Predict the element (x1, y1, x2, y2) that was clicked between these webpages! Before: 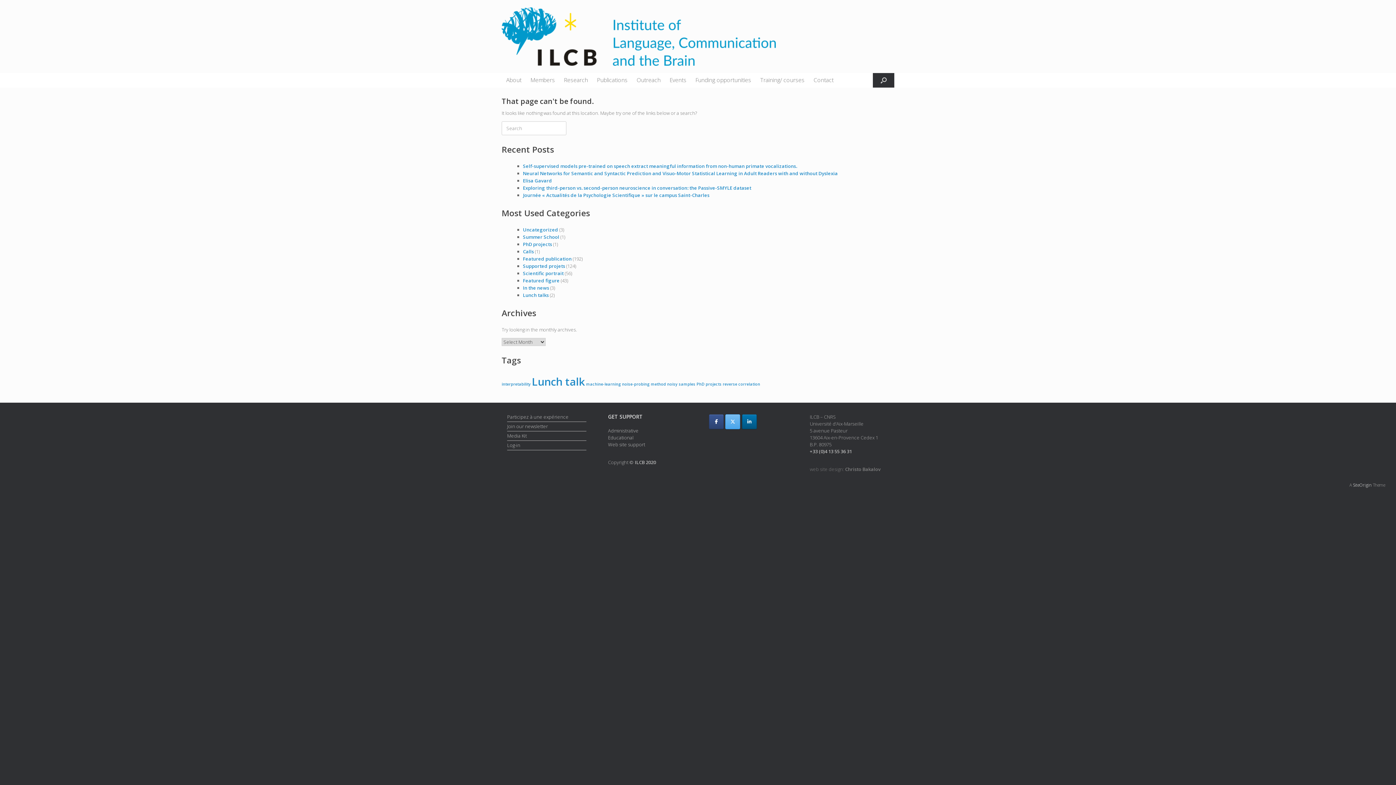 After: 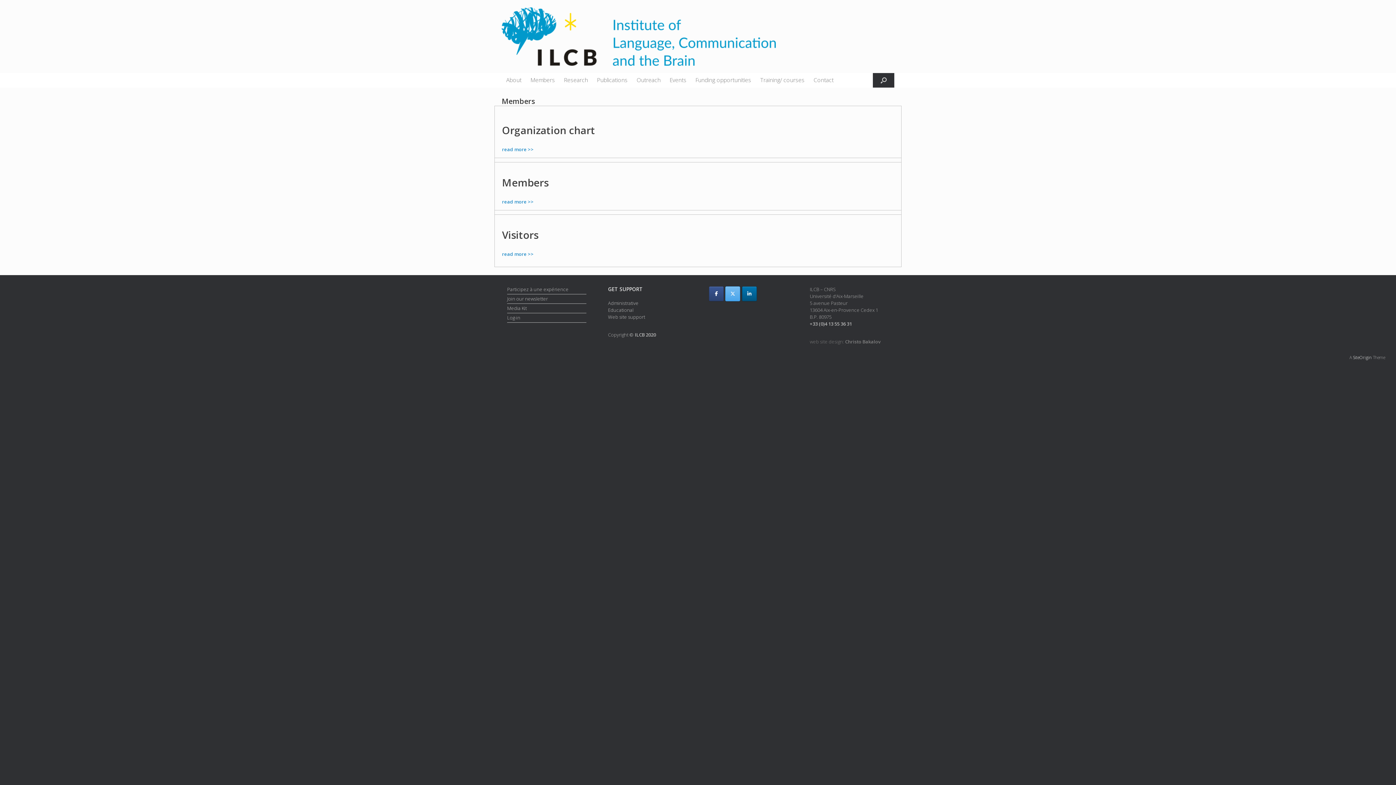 Action: label: Members bbox: (526, 73, 559, 87)